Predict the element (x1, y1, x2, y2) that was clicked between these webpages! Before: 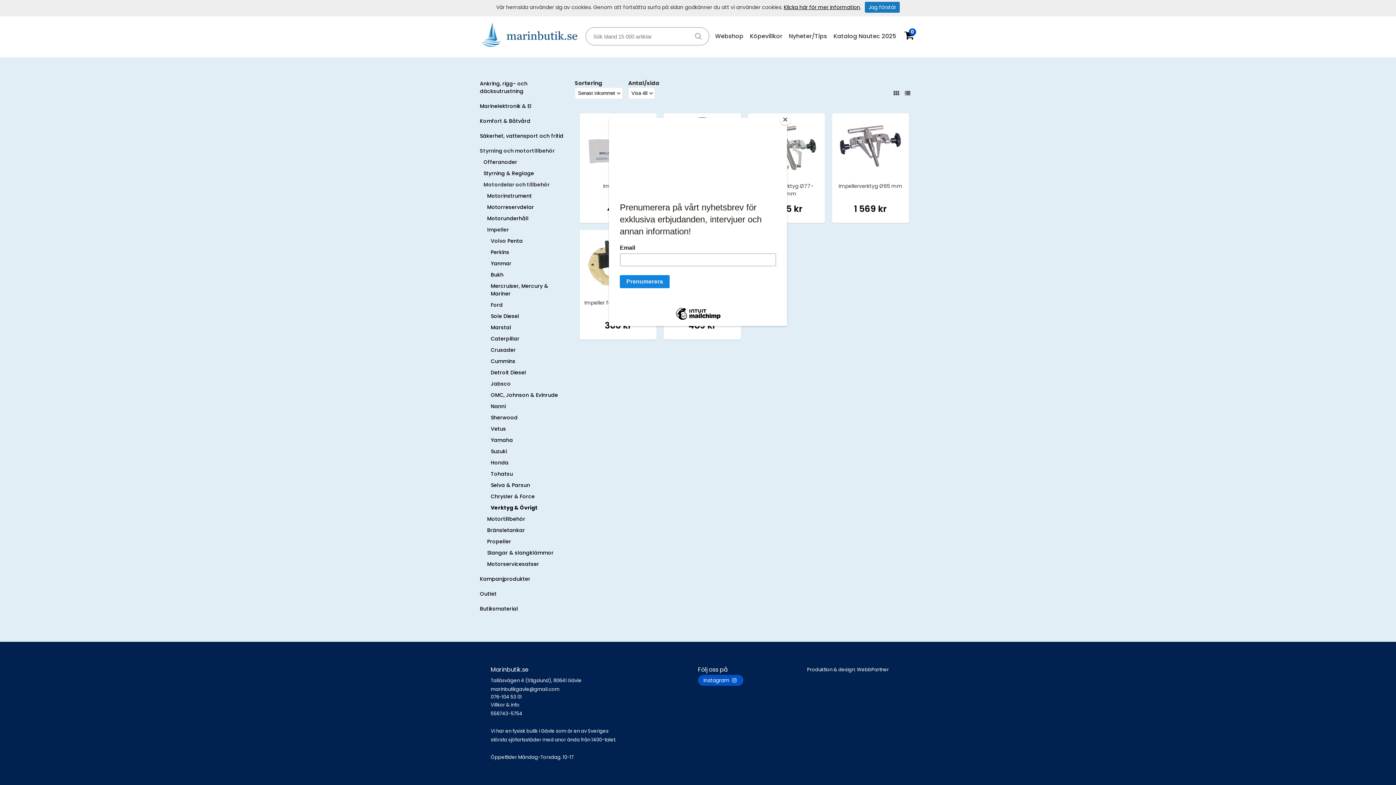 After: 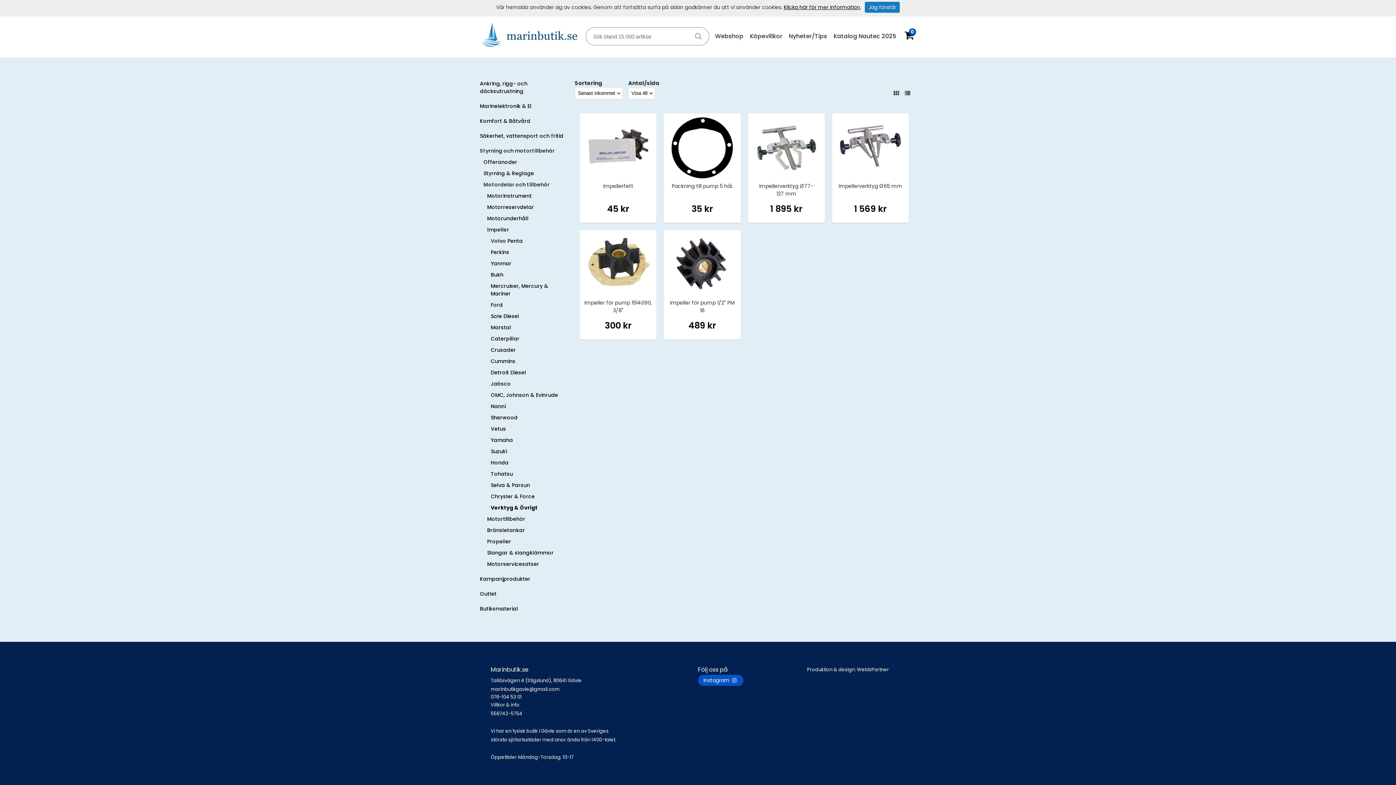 Action: bbox: (780, 114, 790, 125) label: Close